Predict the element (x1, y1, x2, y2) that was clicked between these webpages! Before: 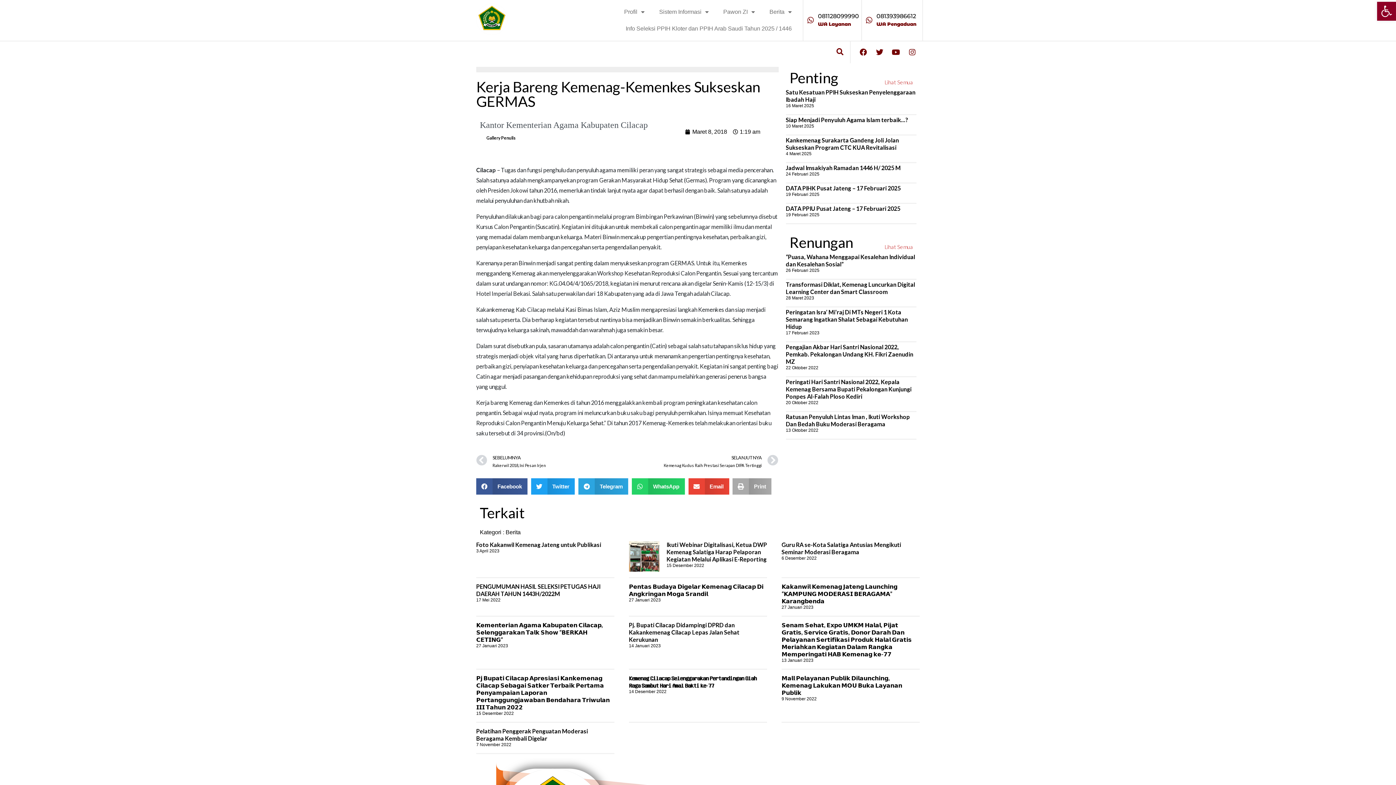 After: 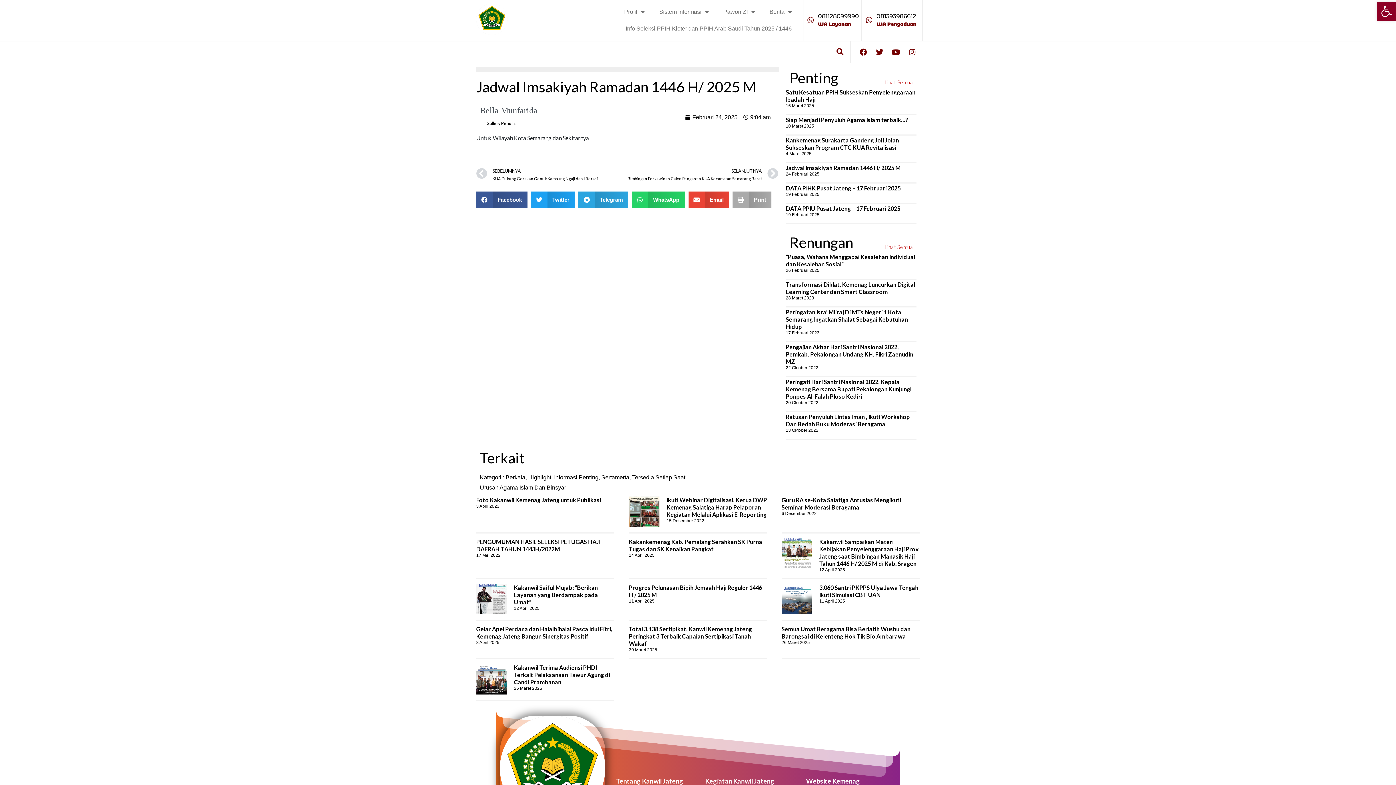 Action: bbox: (786, 164, 901, 171) label: Jadwal Imsakiyah Ramadan 1446 H/ 2025 M